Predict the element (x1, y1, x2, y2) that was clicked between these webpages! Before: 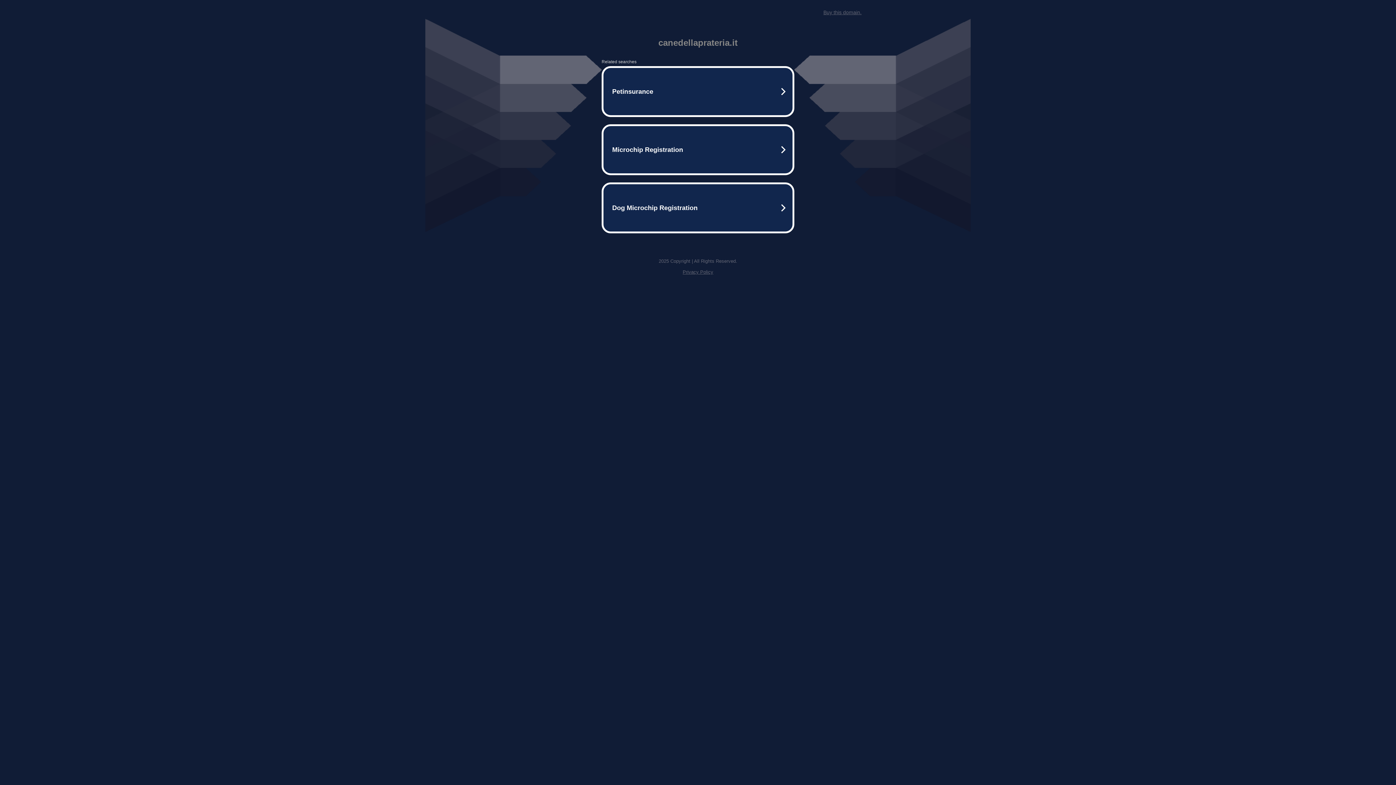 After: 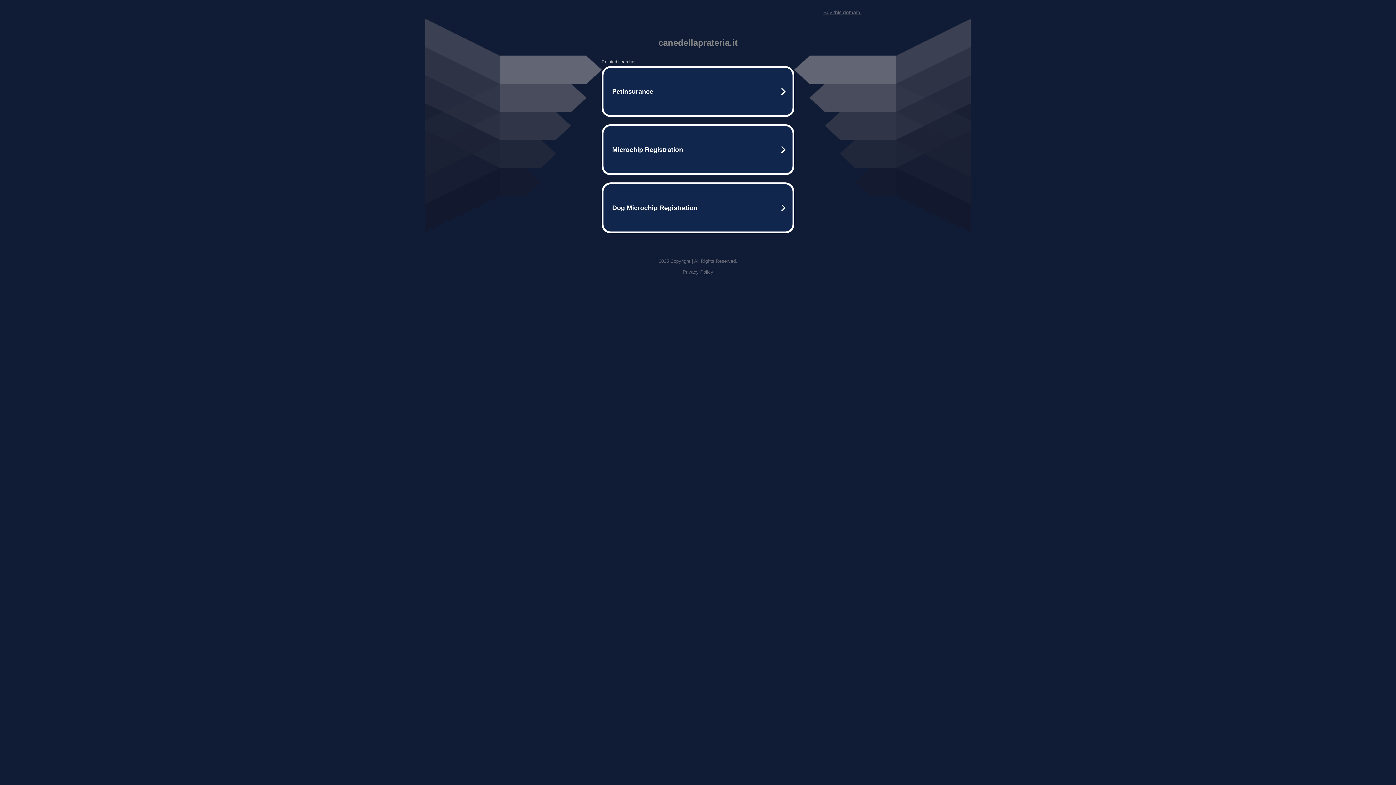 Action: label: Buy this domain. bbox: (823, 9, 861, 15)